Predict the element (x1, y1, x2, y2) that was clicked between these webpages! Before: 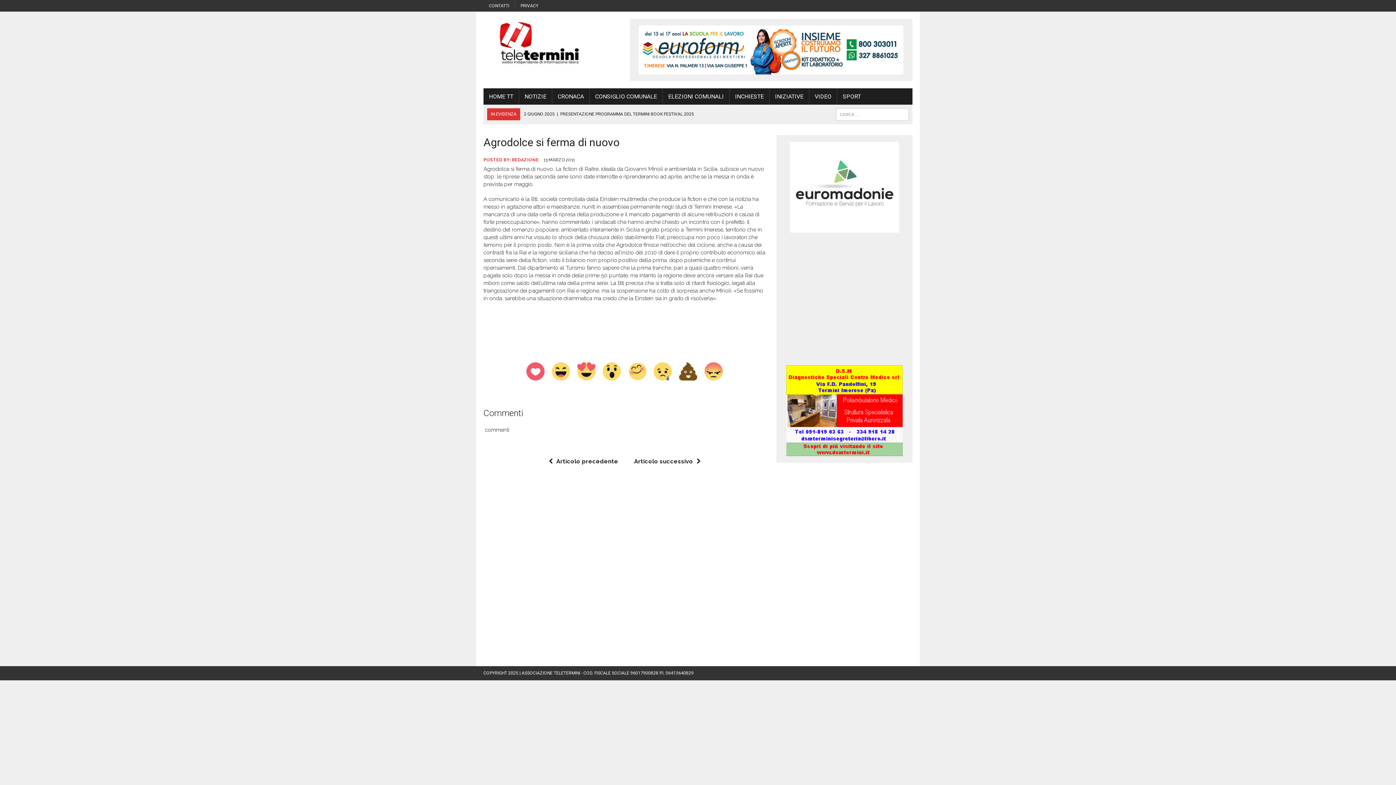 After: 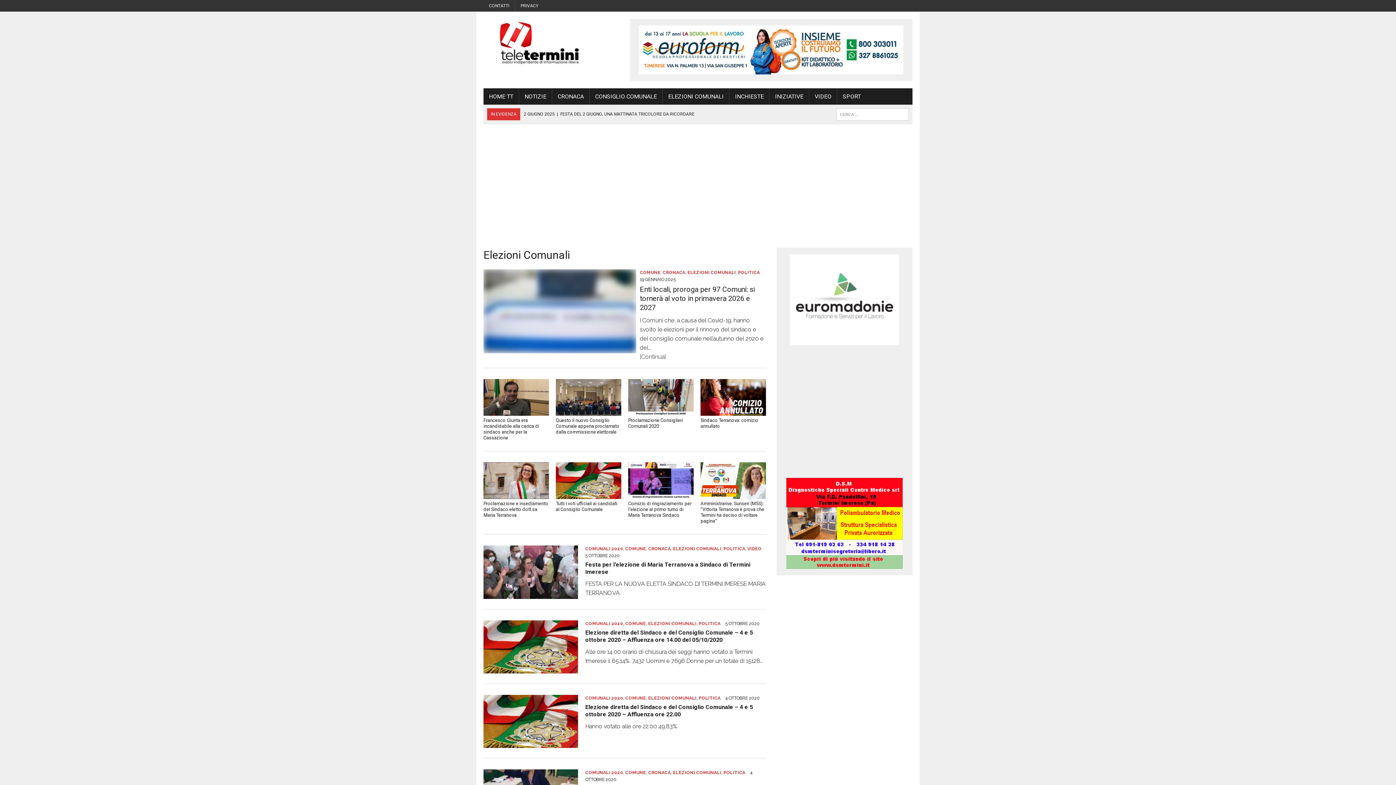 Action: label: ELEZIONI COMUNALI bbox: (662, 88, 729, 104)